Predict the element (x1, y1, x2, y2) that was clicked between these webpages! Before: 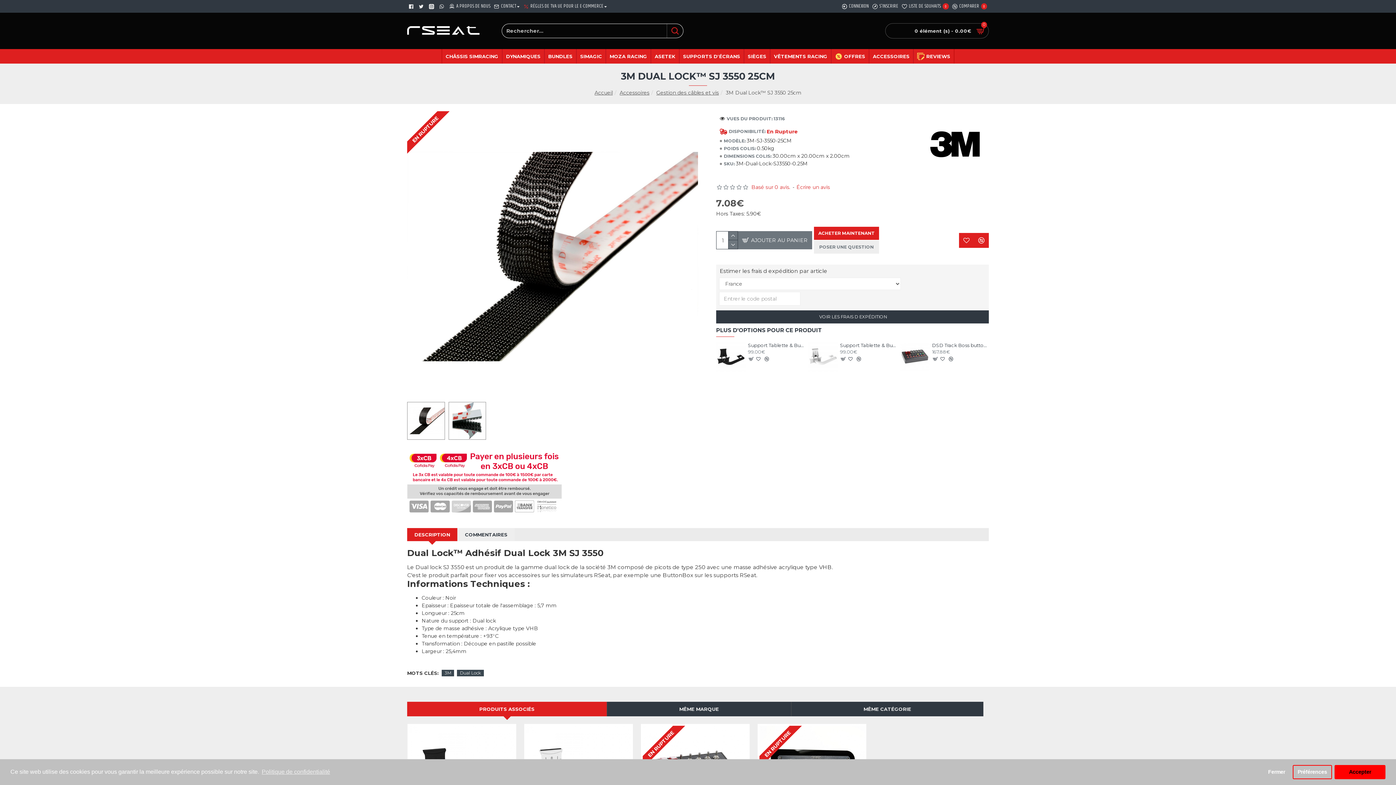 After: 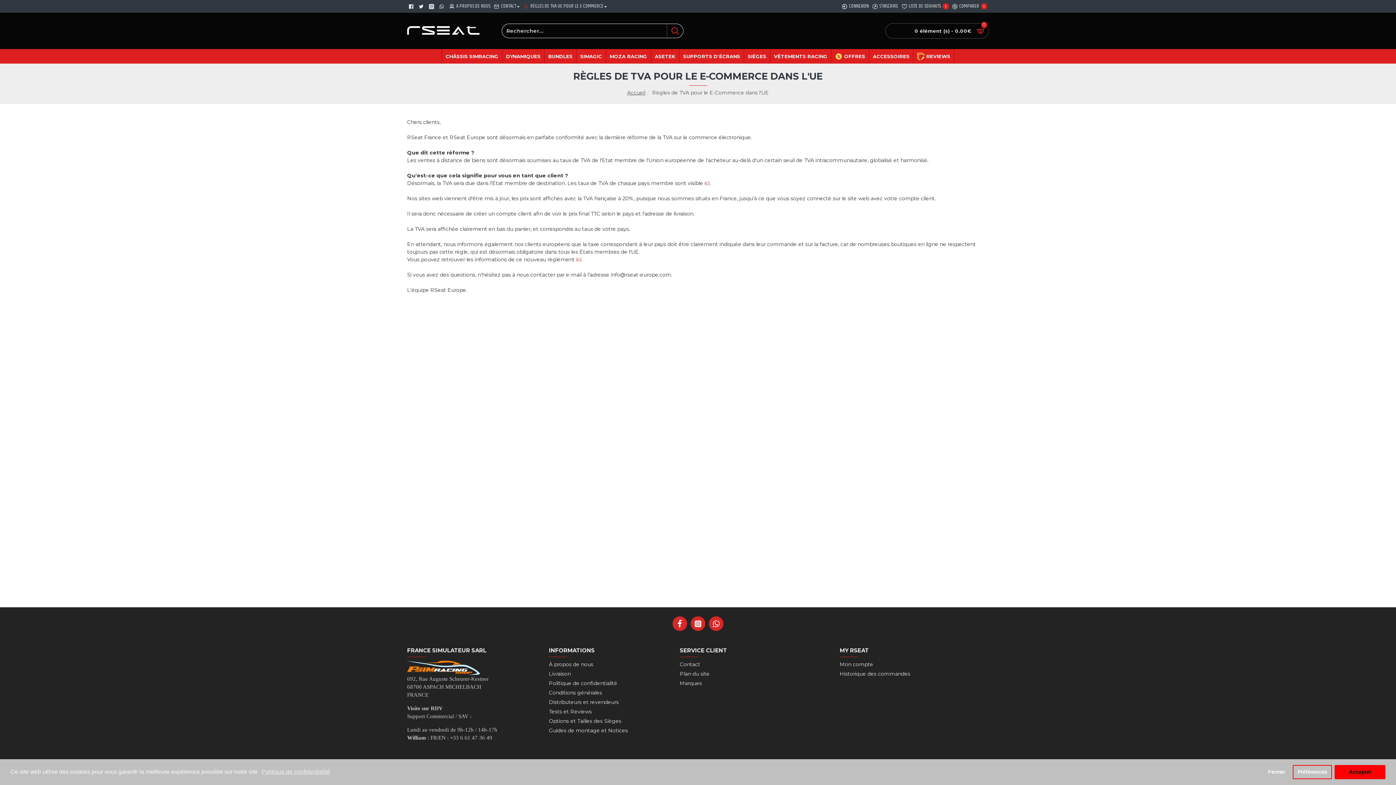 Action: label: RÉGLES DE TVA UE POUR LE E-COMMERCE bbox: (521, 0, 609, 12)